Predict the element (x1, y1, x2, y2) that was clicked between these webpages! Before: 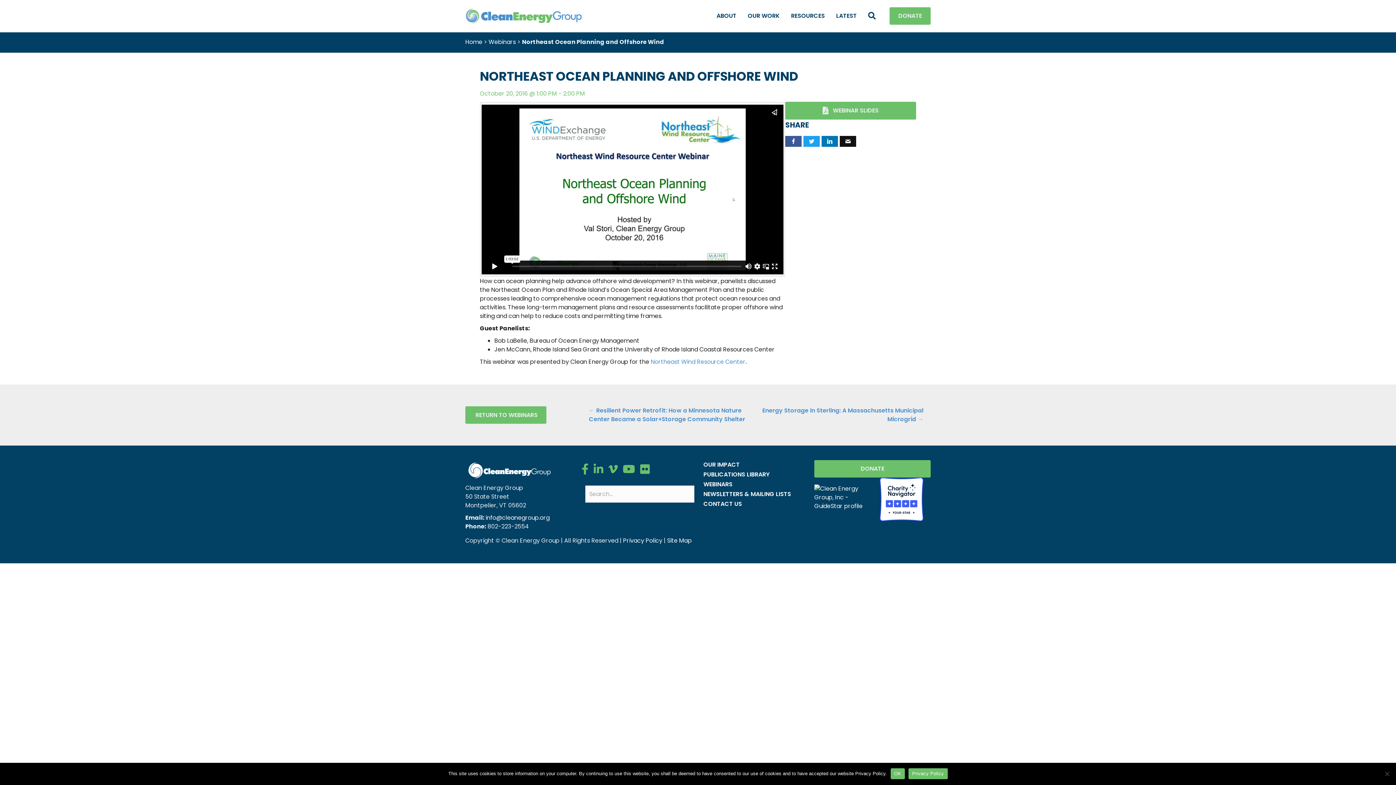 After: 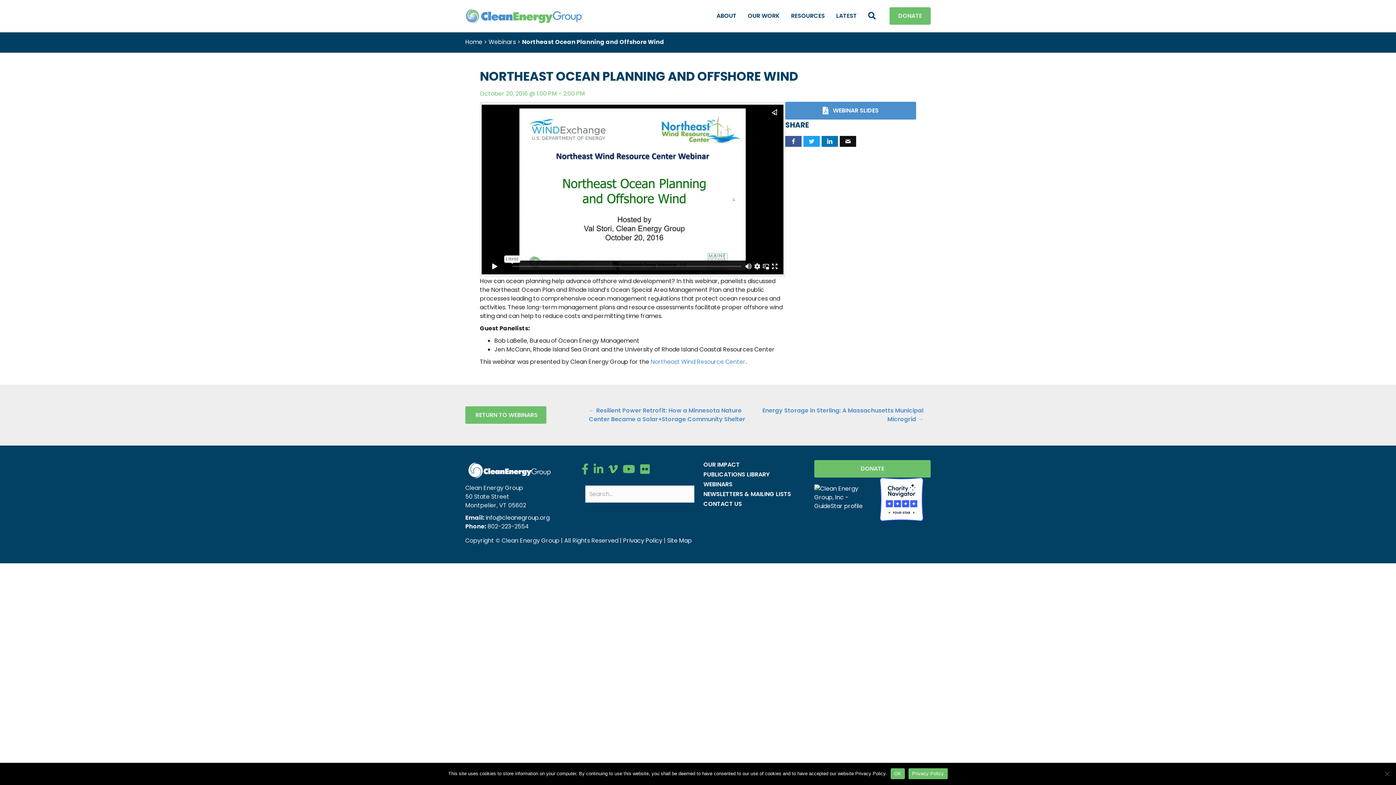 Action: label:  WEBINAR SLIDES bbox: (785, 101, 916, 119)